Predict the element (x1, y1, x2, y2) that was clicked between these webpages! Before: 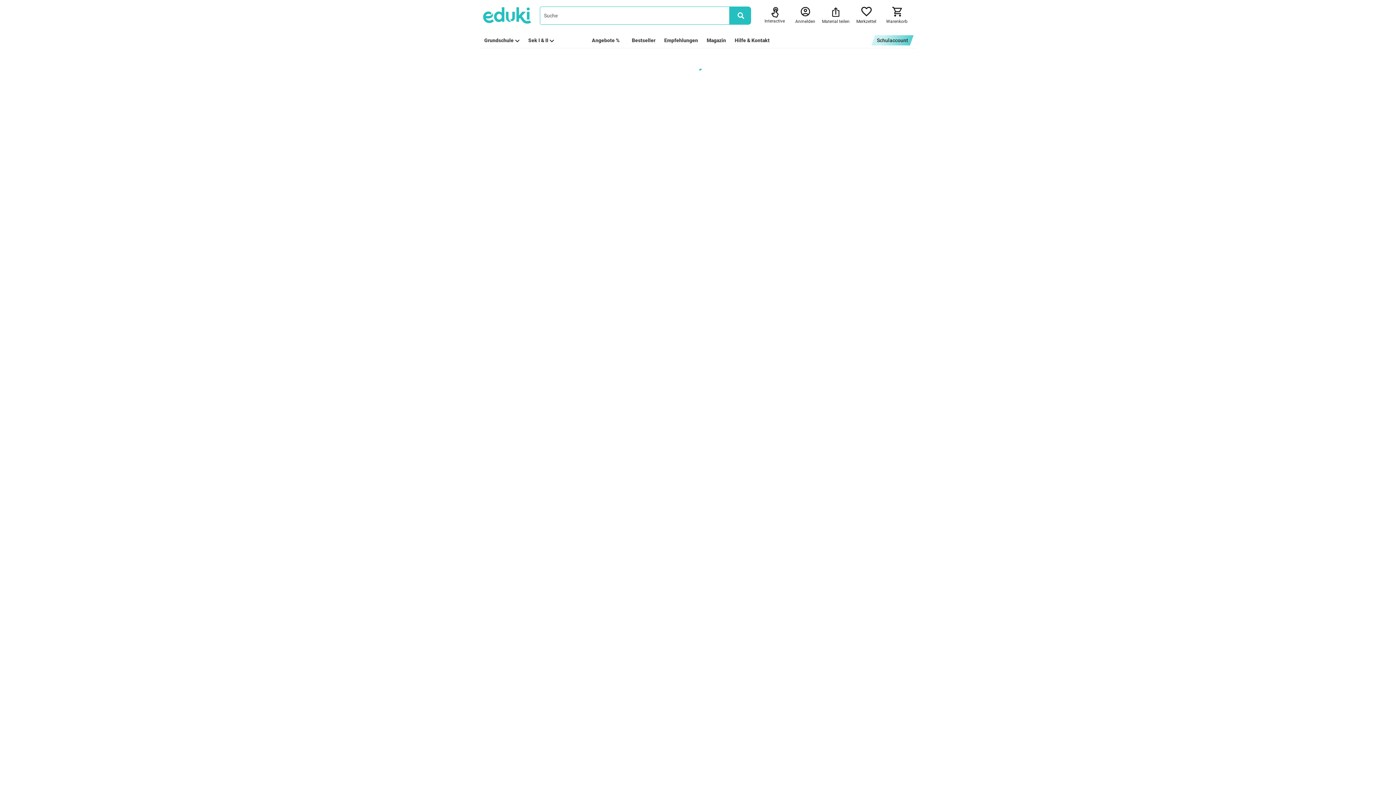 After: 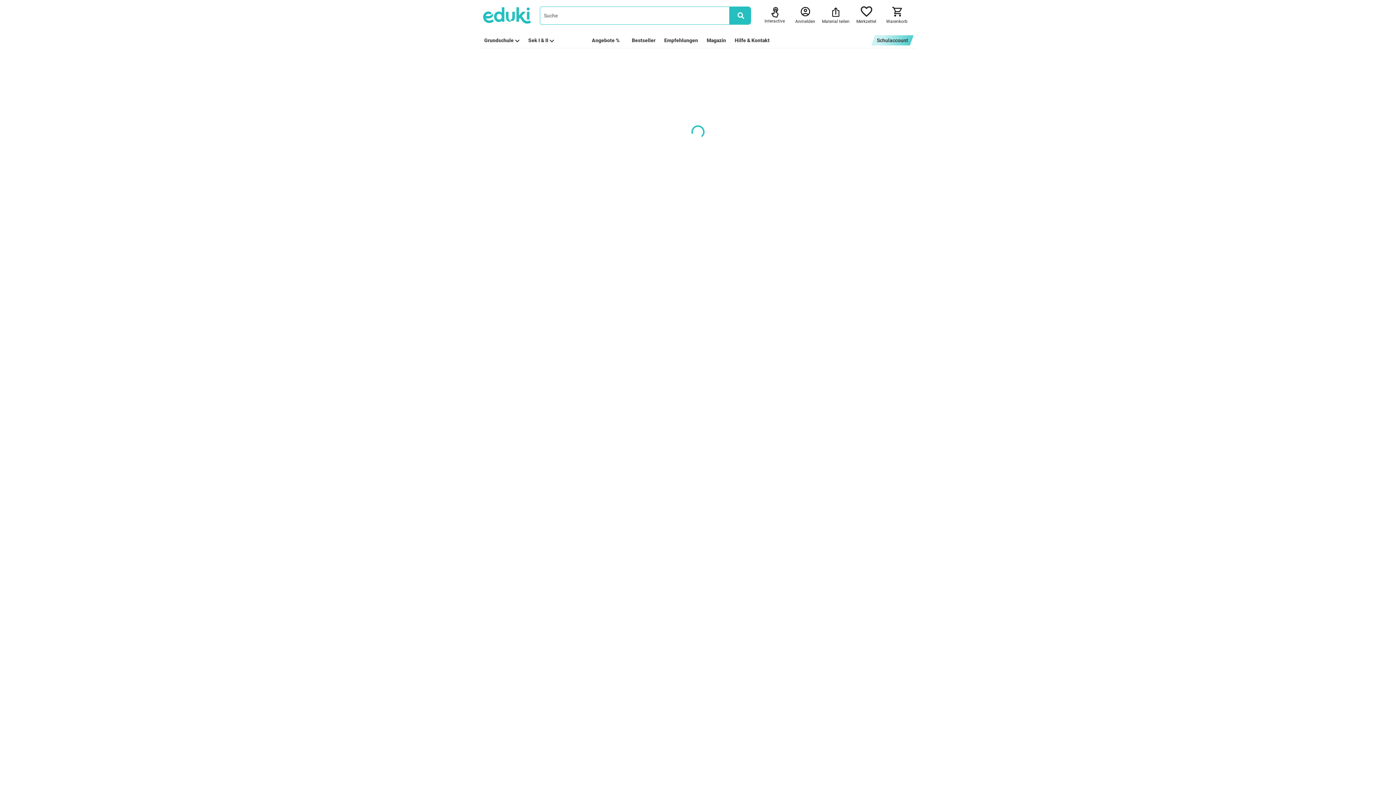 Action: bbox: (856, 6, 876, 24) label: Merkzettel